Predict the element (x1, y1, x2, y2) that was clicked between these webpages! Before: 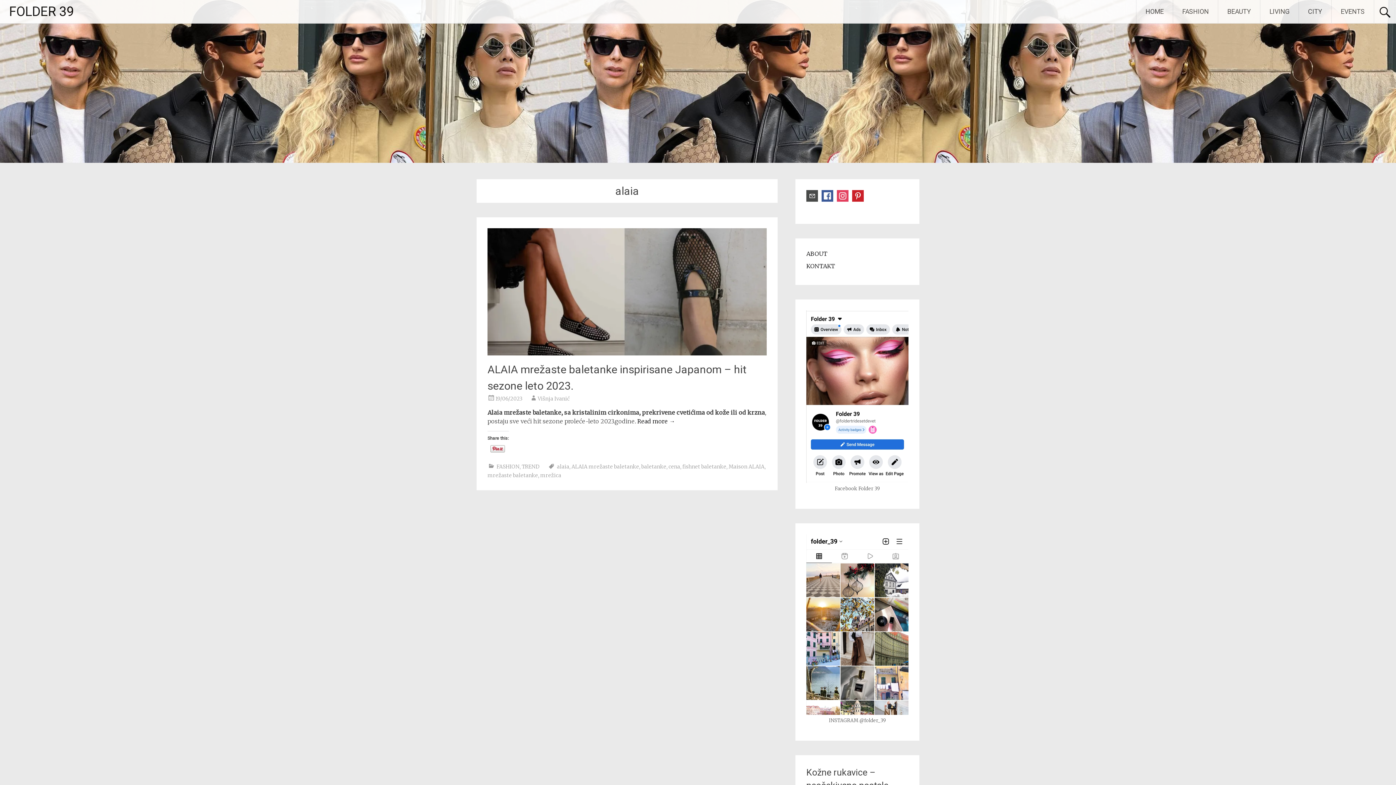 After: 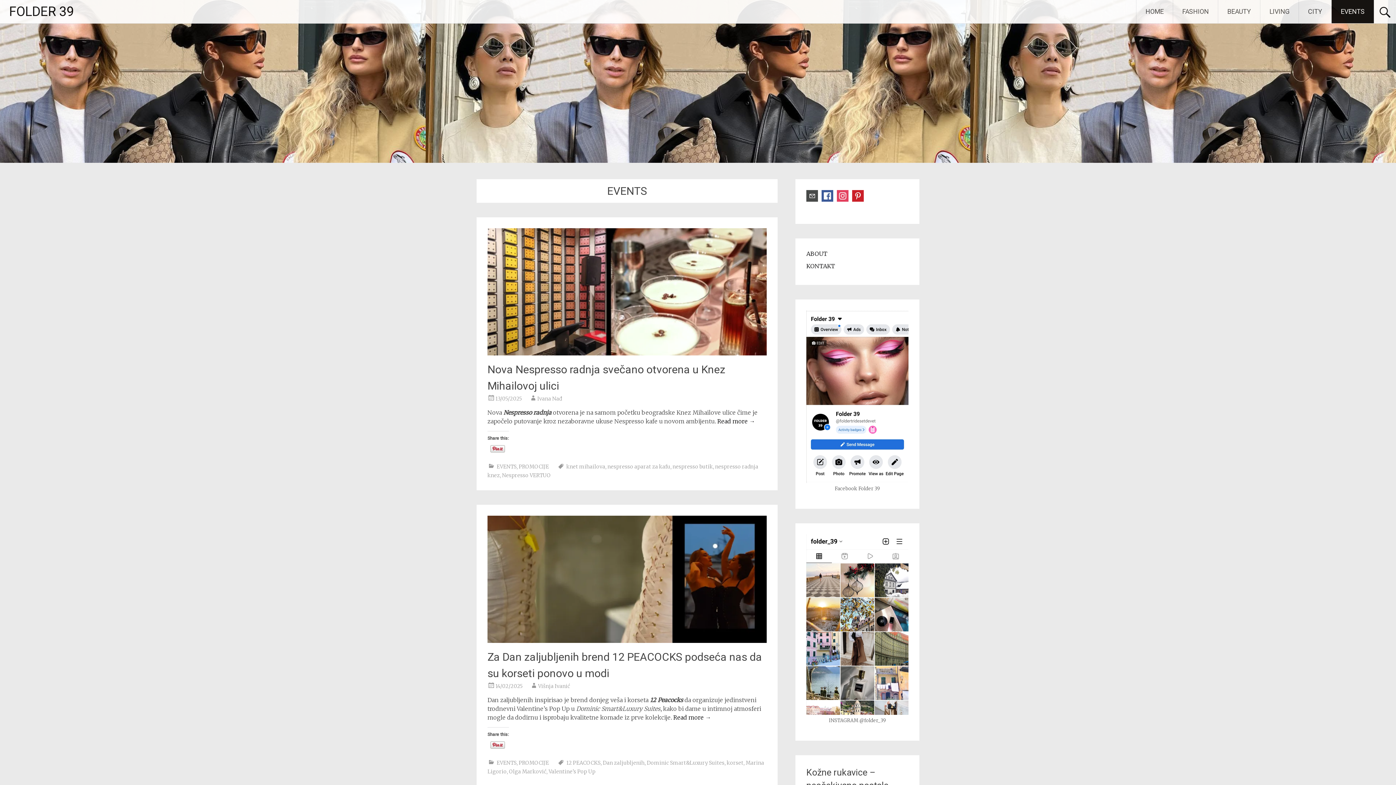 Action: label: EVENTS bbox: (1332, 0, 1374, 23)